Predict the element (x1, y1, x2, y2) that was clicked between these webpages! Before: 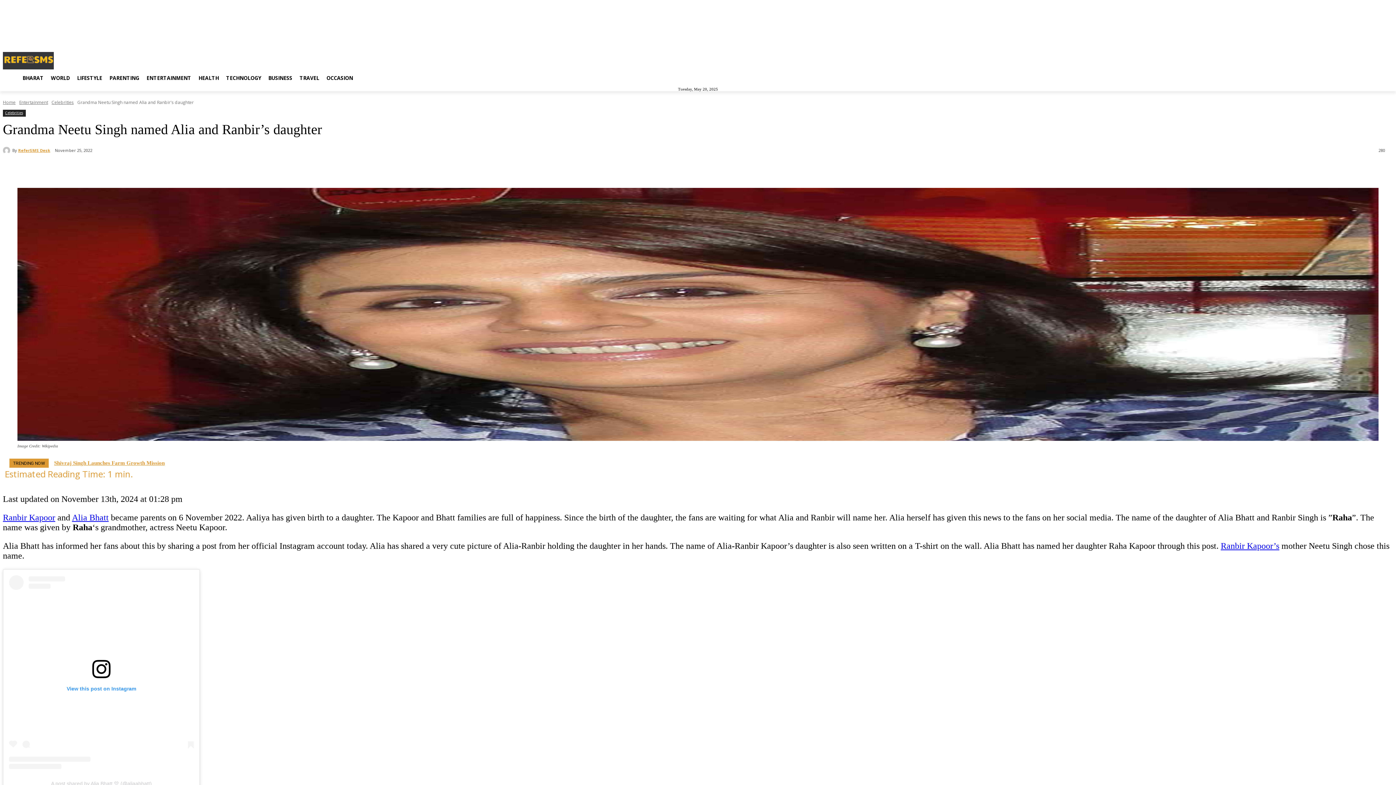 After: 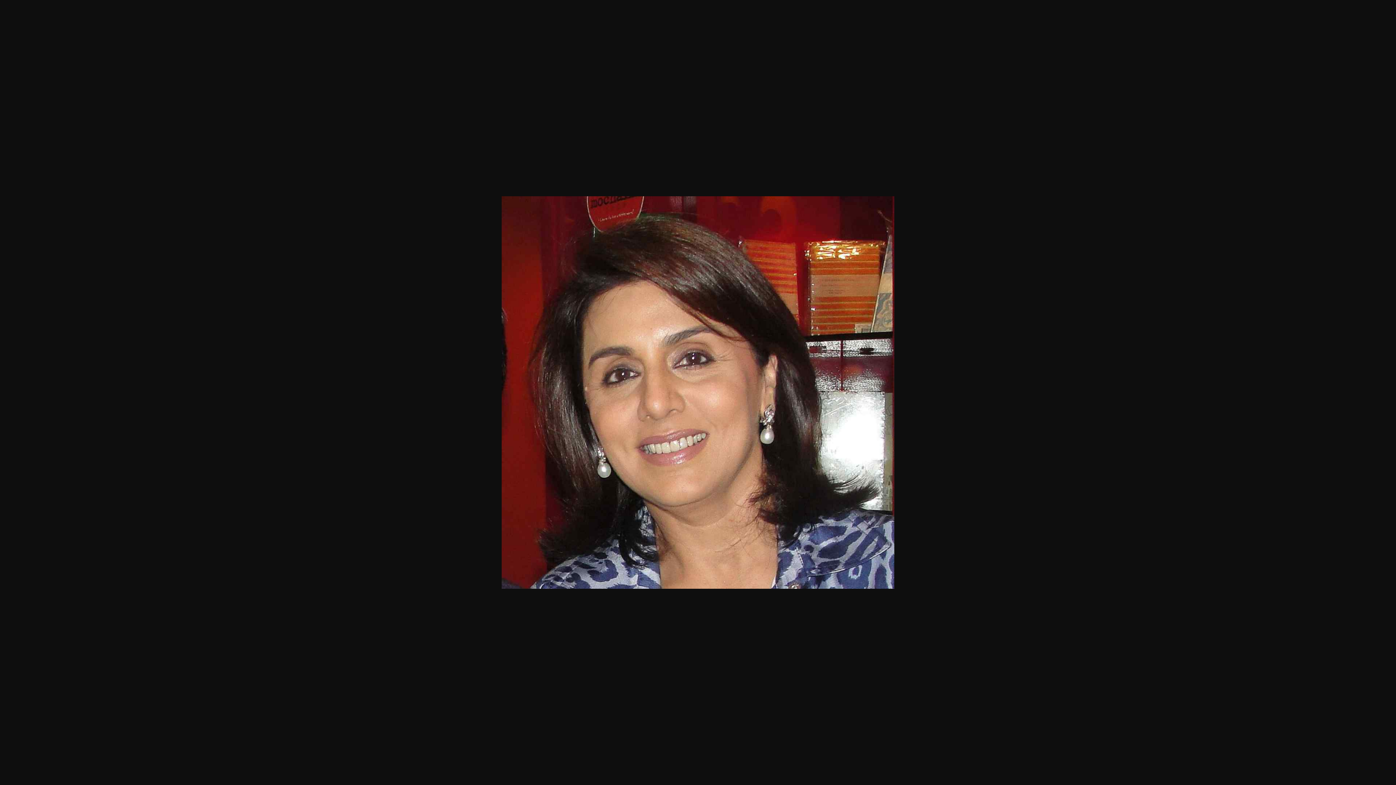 Action: bbox: (17, 188, 1378, 441)